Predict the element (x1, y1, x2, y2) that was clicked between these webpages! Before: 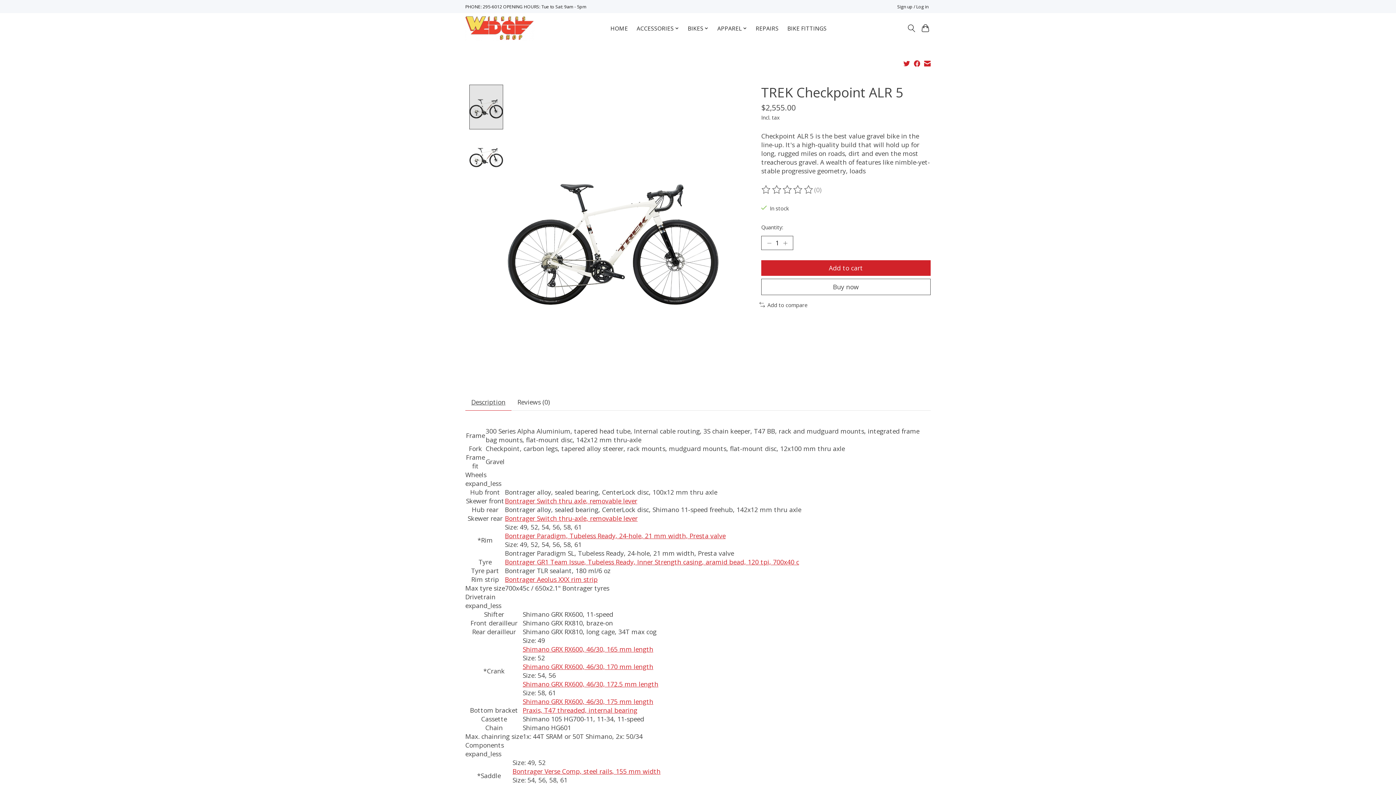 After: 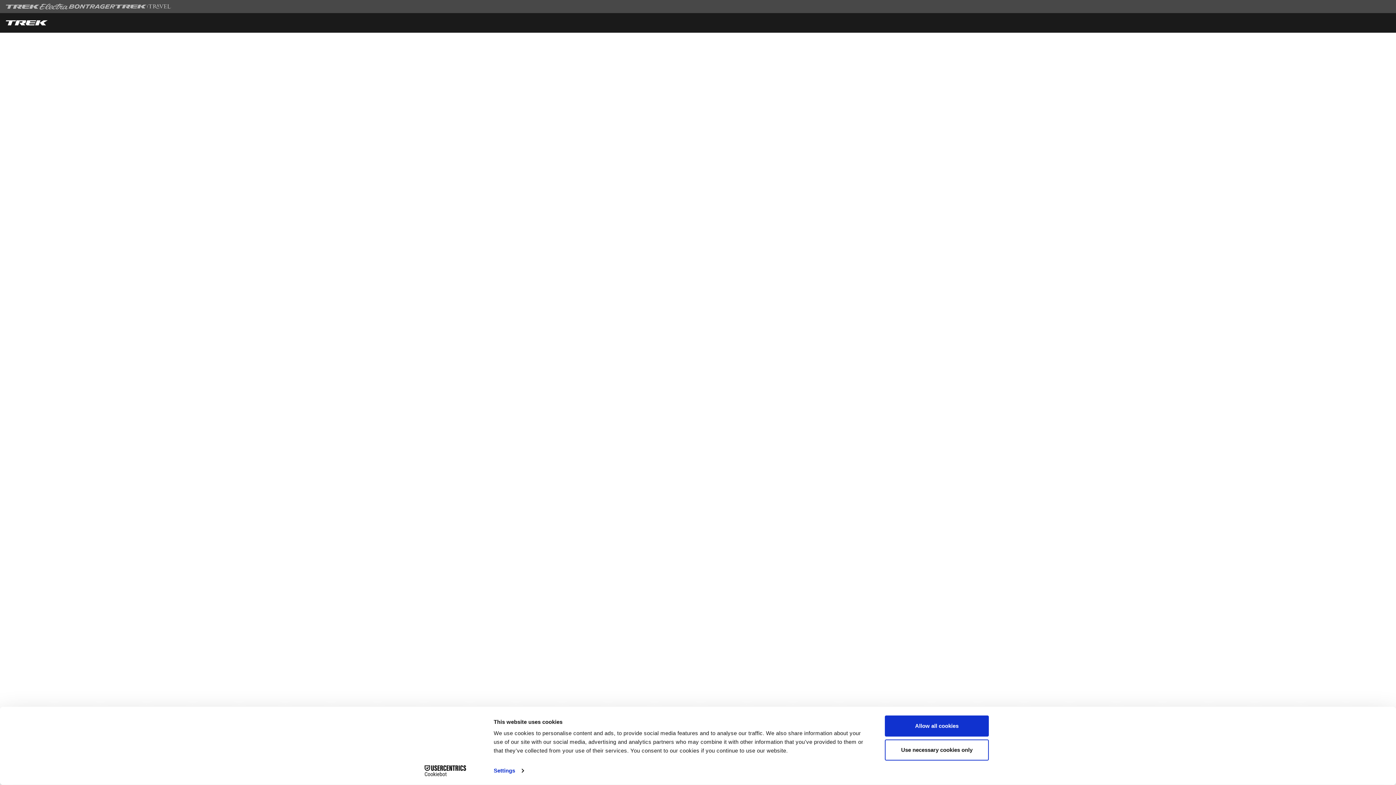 Action: label: Bontrager Verse Comp, steel rails, 155 mm width bbox: (512, 767, 660, 775)